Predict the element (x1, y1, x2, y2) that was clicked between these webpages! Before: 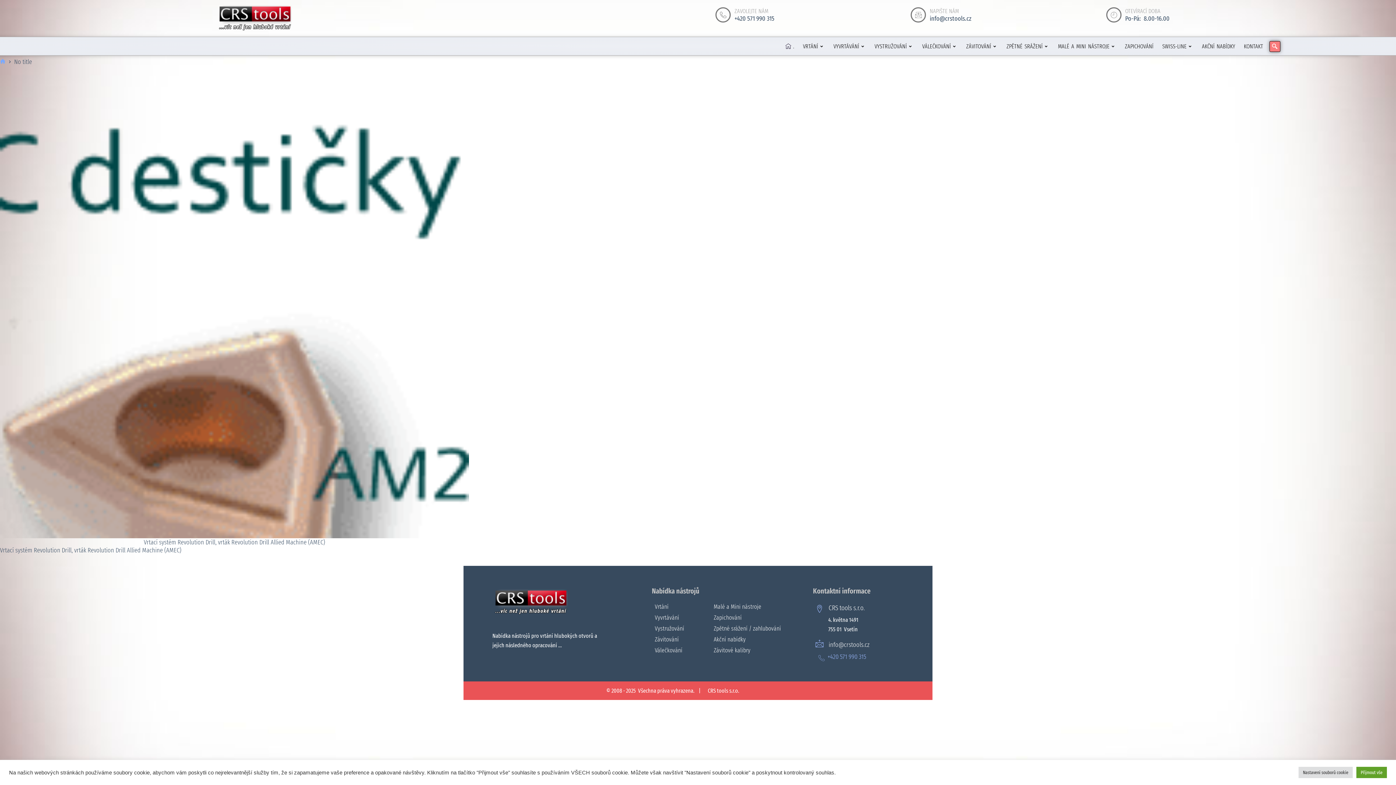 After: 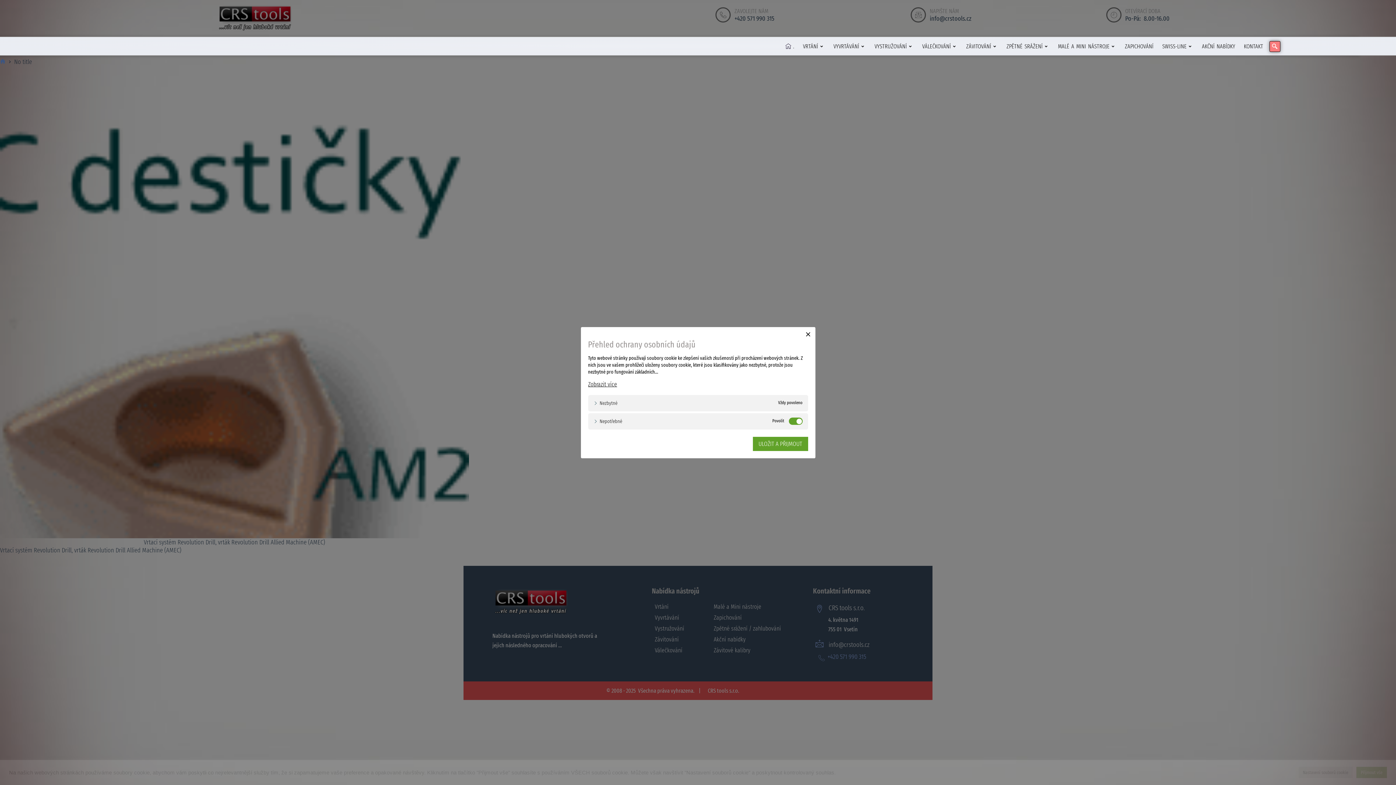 Action: label: Nastavení souborů cookie bbox: (1298, 767, 1353, 778)